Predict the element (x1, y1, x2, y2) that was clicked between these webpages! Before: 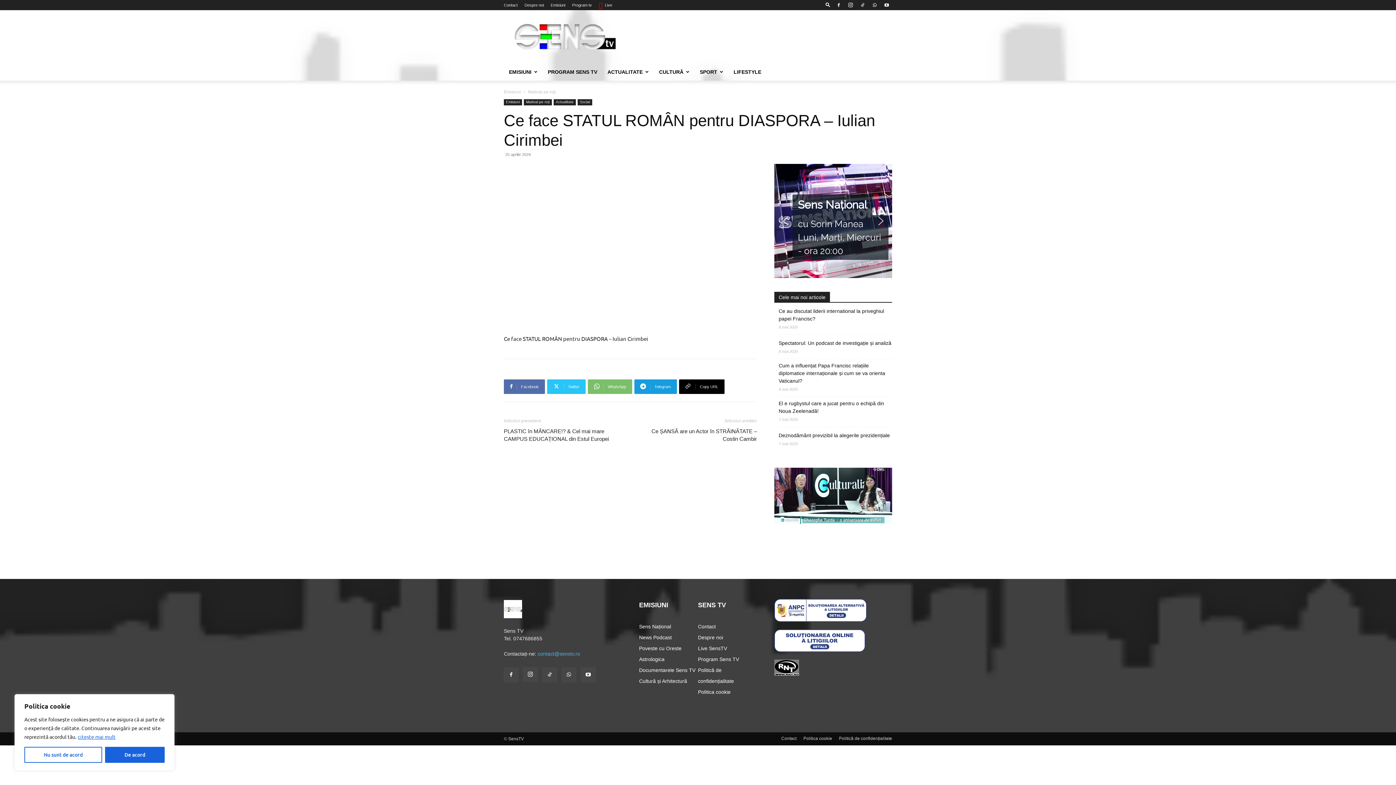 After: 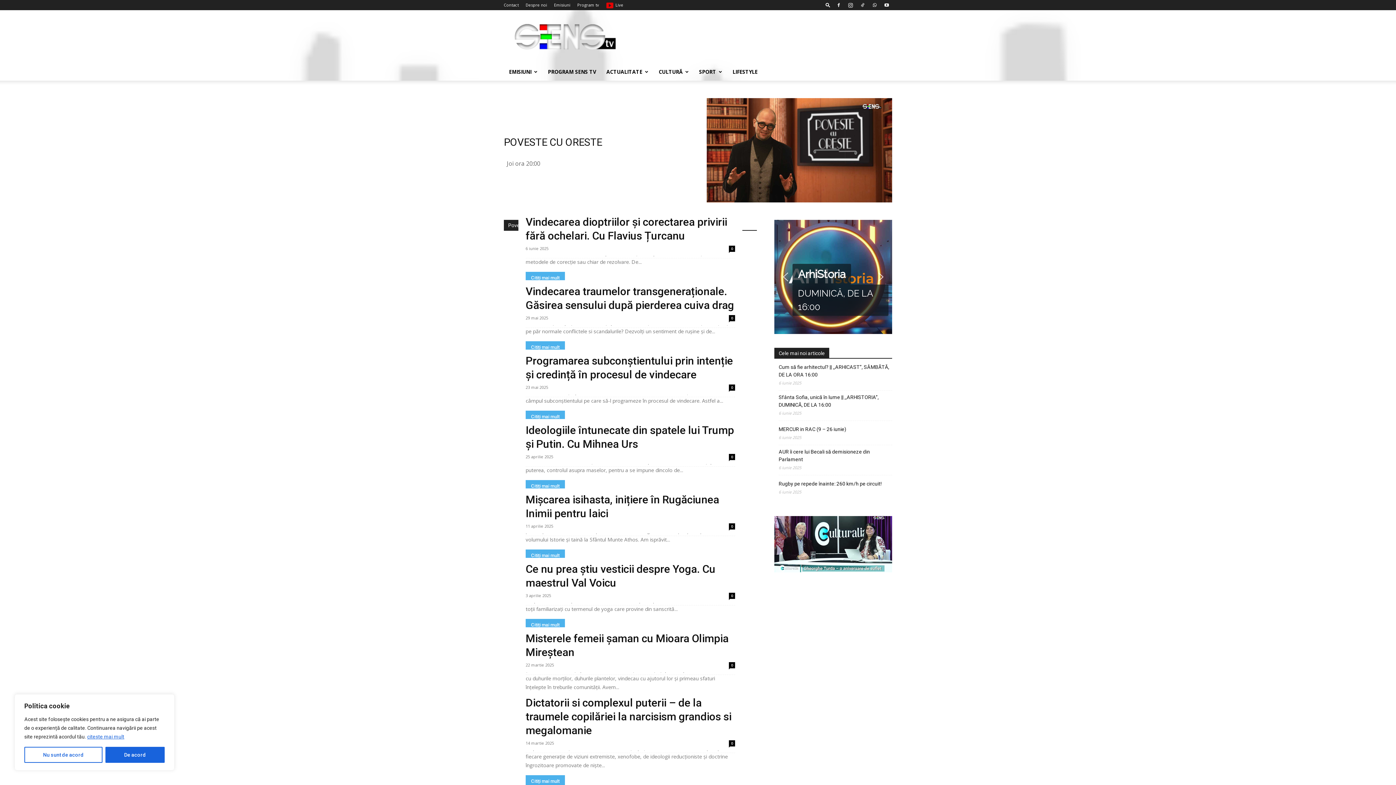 Action: label: Poveste cu Oreste bbox: (639, 645, 681, 651)